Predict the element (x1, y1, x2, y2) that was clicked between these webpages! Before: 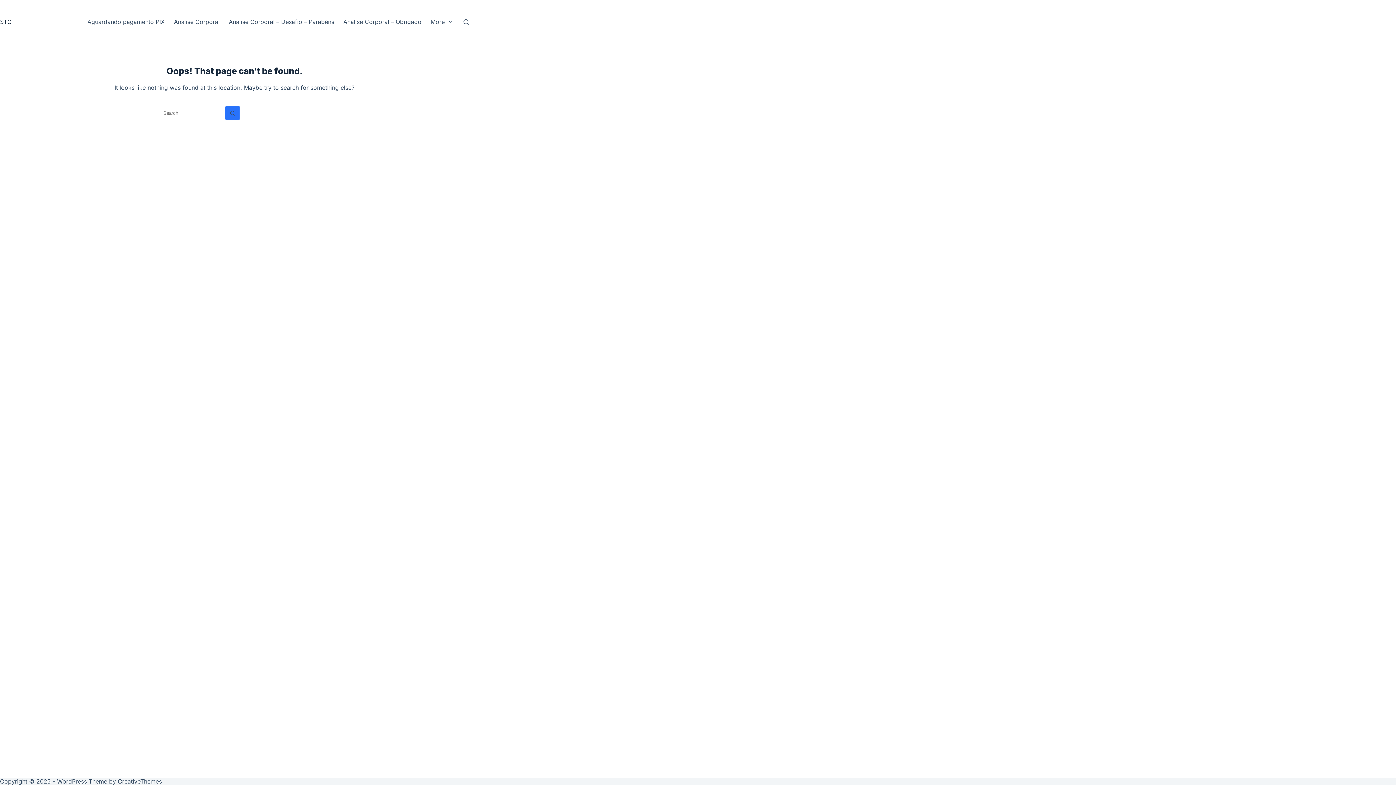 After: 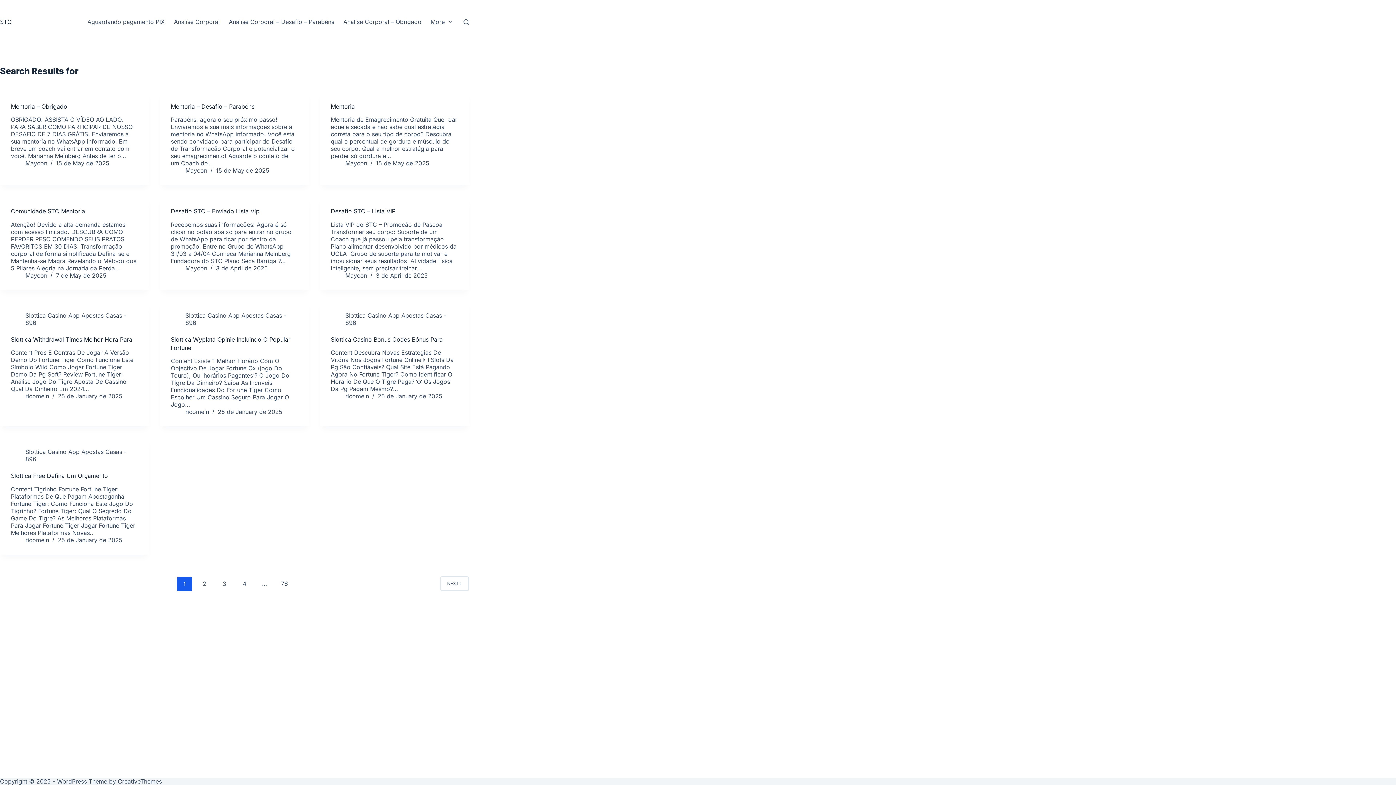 Action: label: Search button bbox: (225, 105, 240, 120)